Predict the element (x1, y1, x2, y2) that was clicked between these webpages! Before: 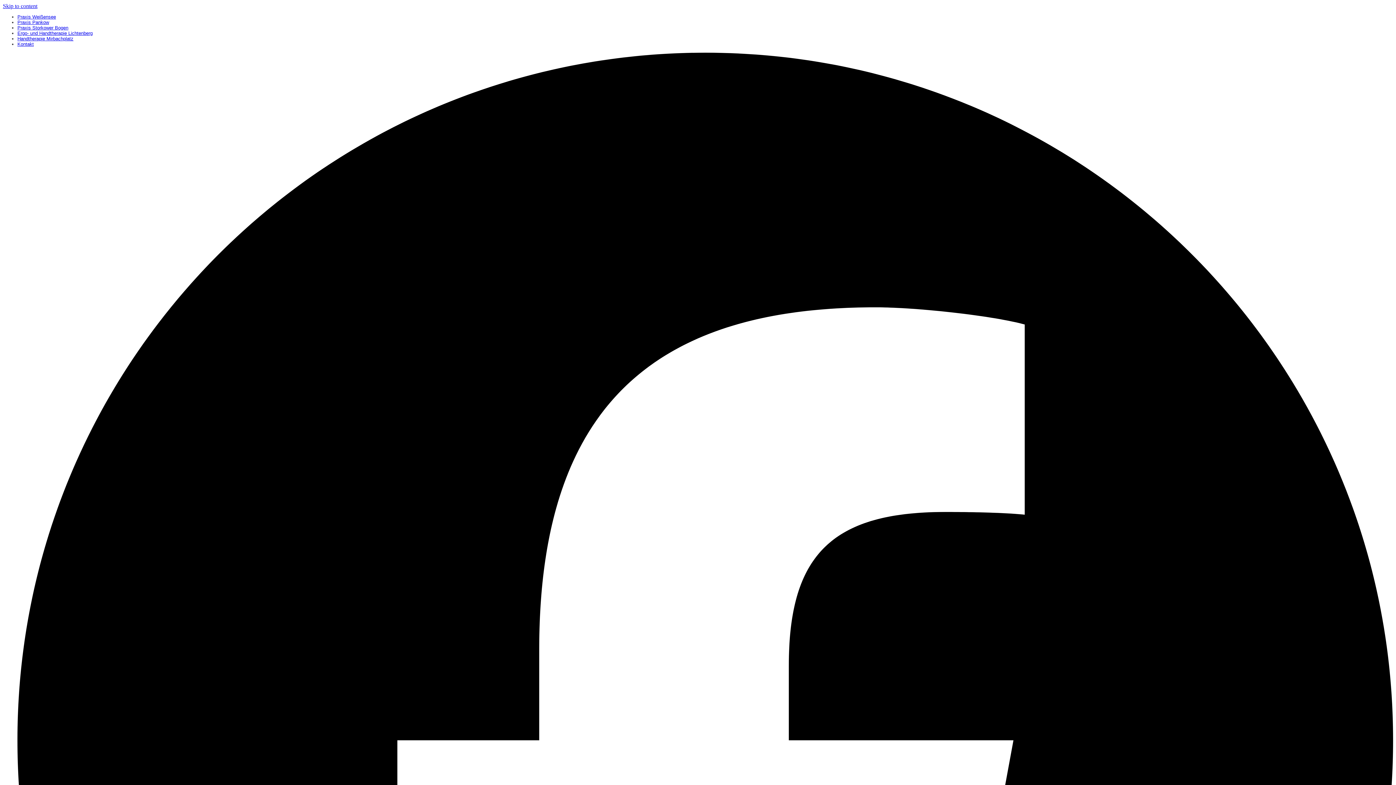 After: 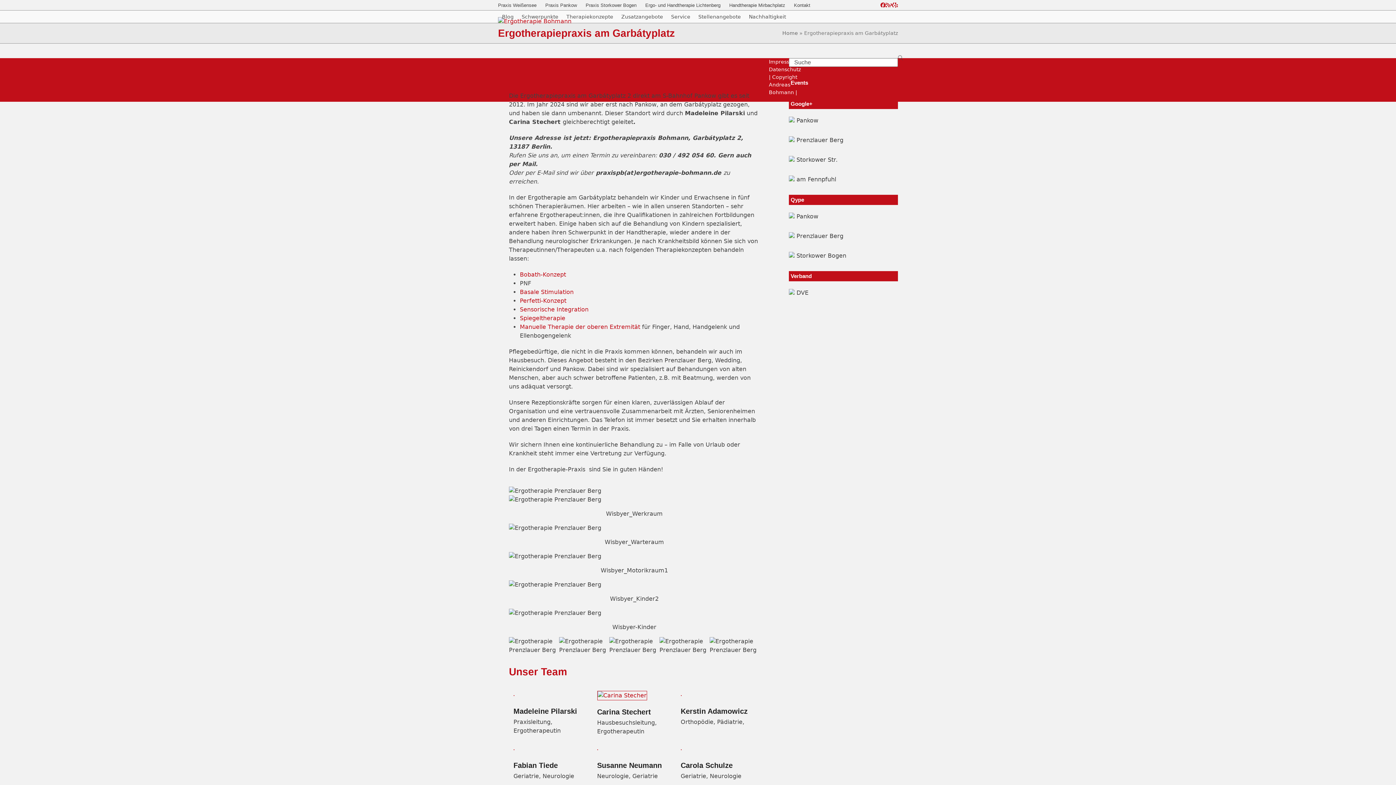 Action: bbox: (17, 19, 49, 25) label: Praxis Pankow